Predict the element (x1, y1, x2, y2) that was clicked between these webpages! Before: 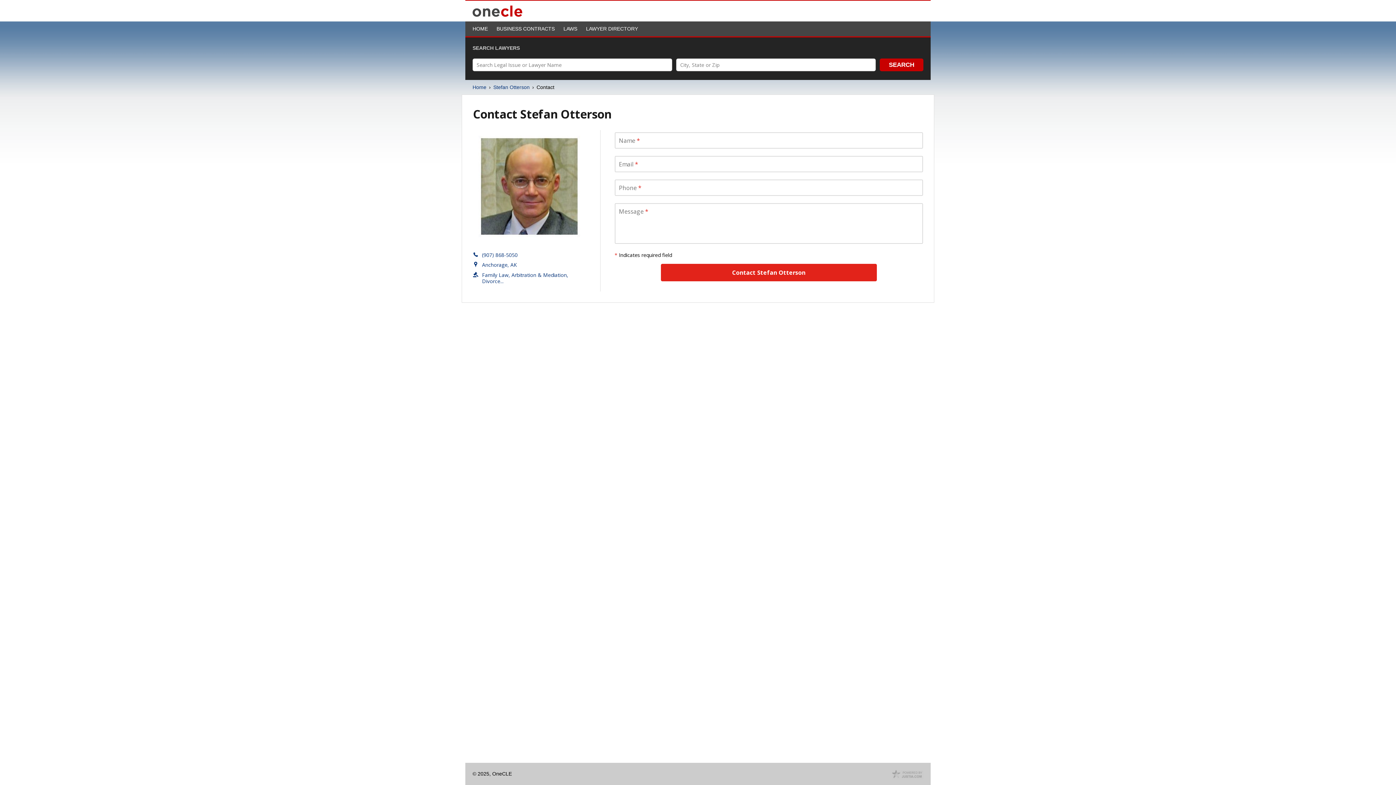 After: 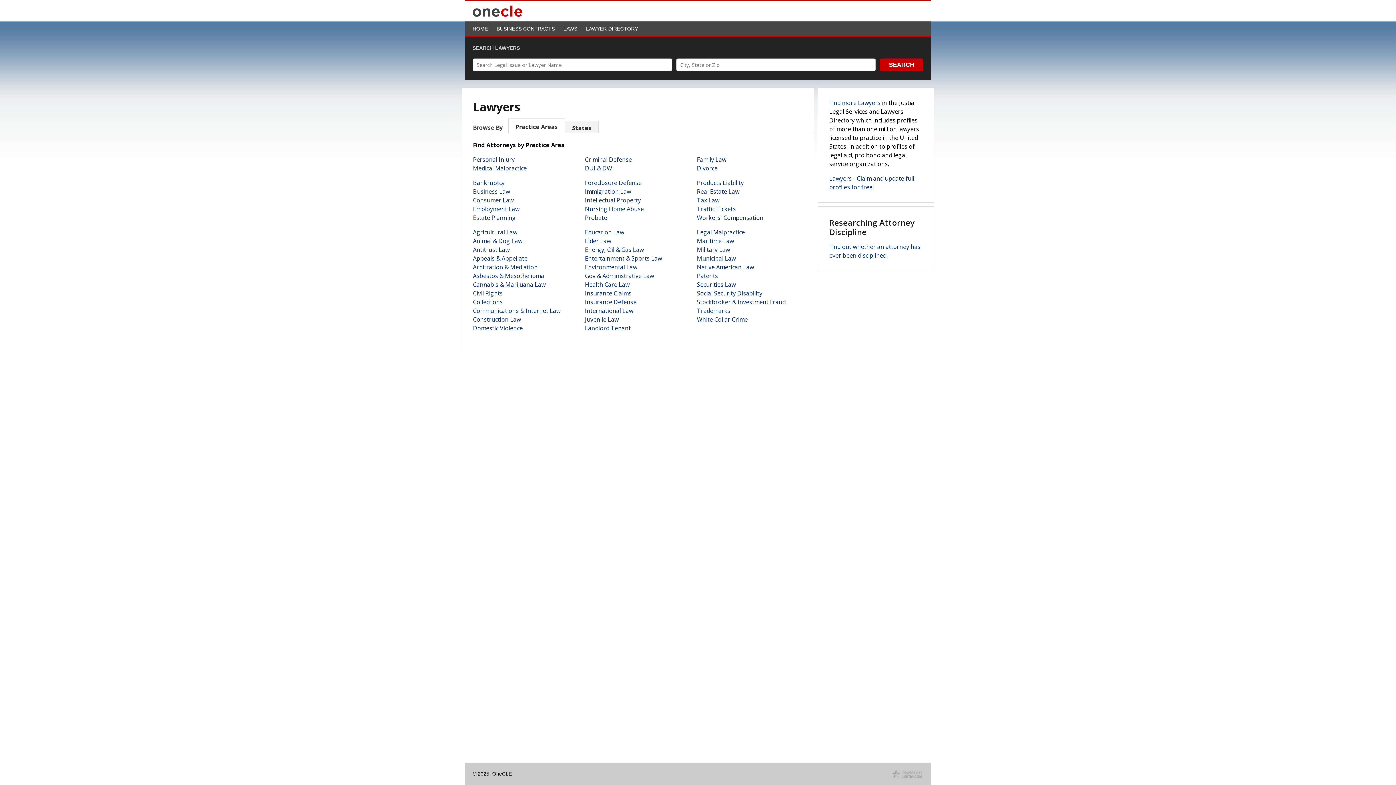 Action: bbox: (470, 13, 525, 19)